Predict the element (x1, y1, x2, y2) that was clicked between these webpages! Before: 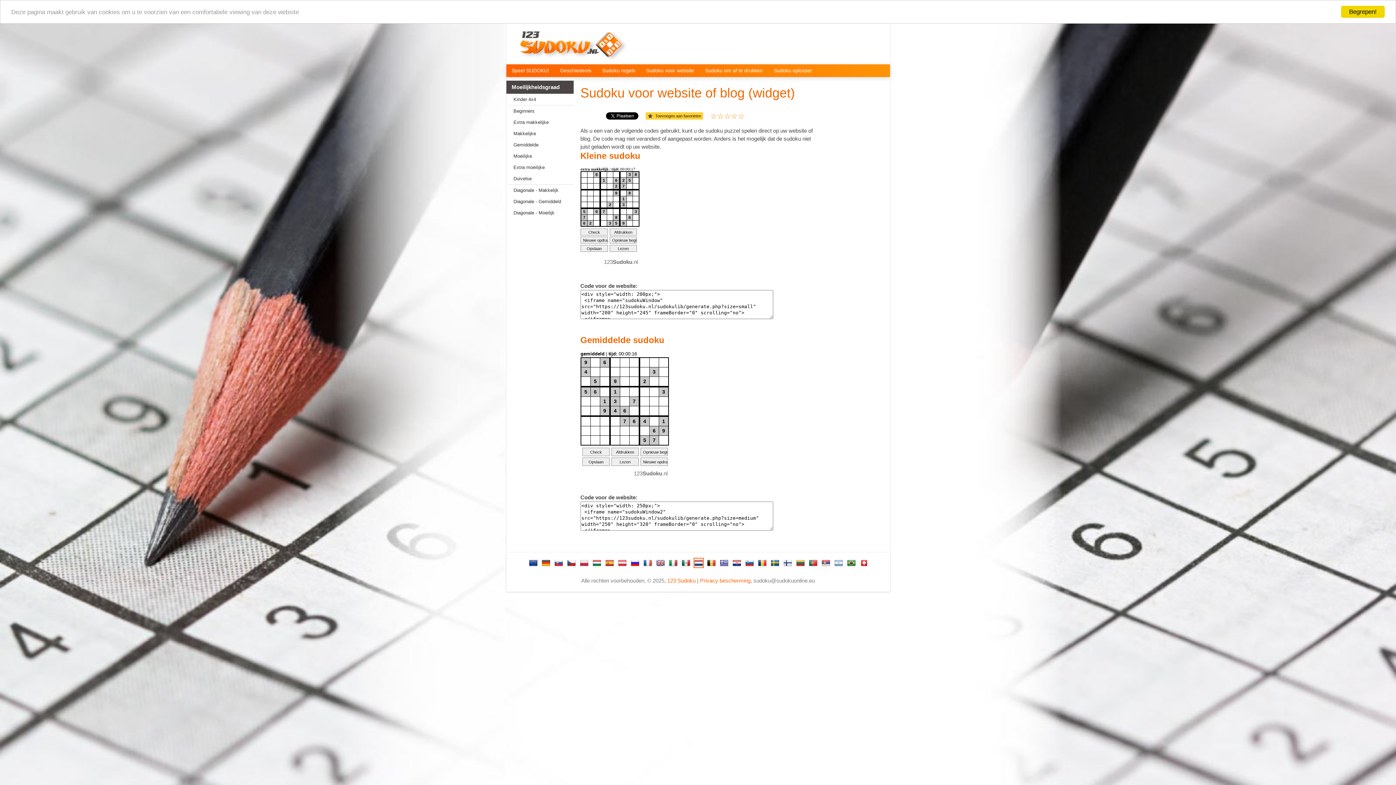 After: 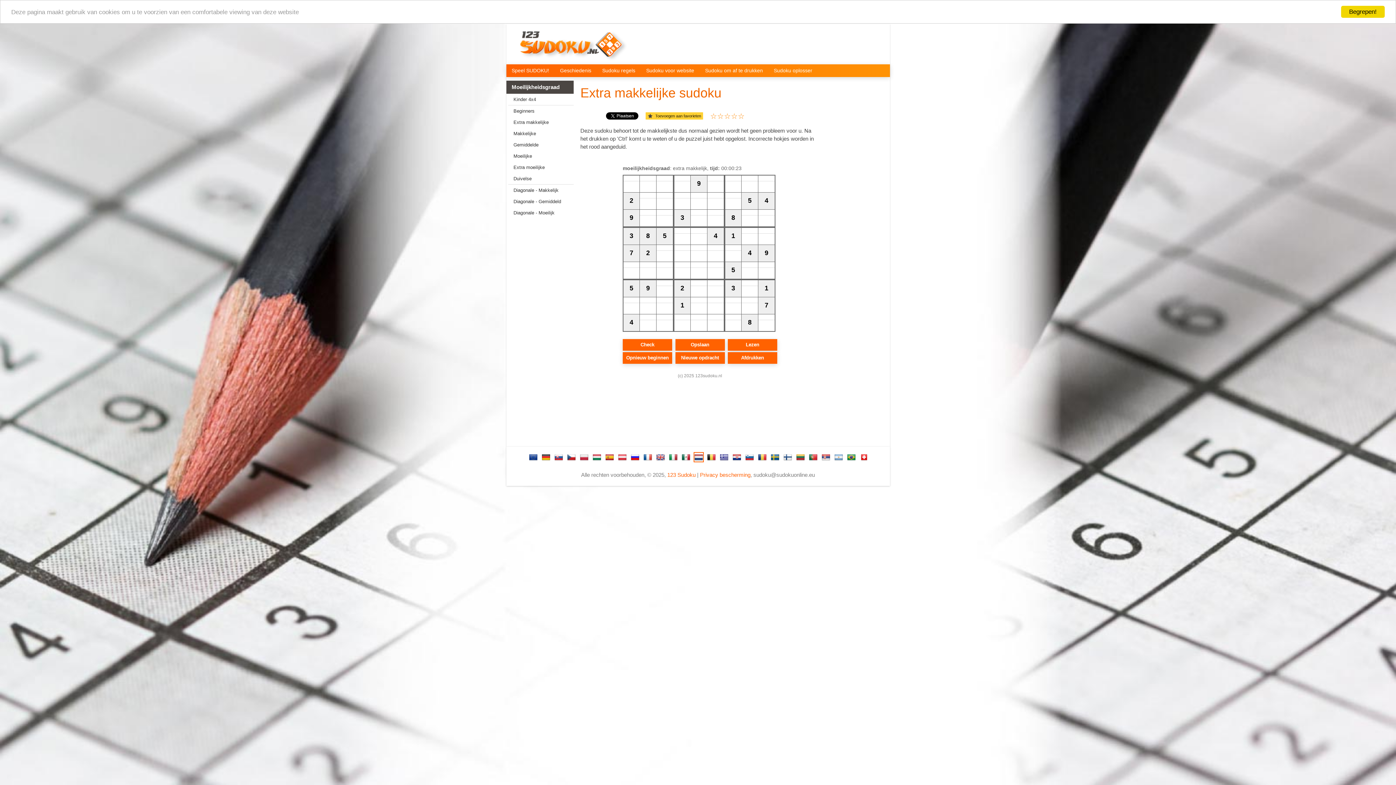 Action: bbox: (508, 116, 573, 128) label: Extra makkelijke